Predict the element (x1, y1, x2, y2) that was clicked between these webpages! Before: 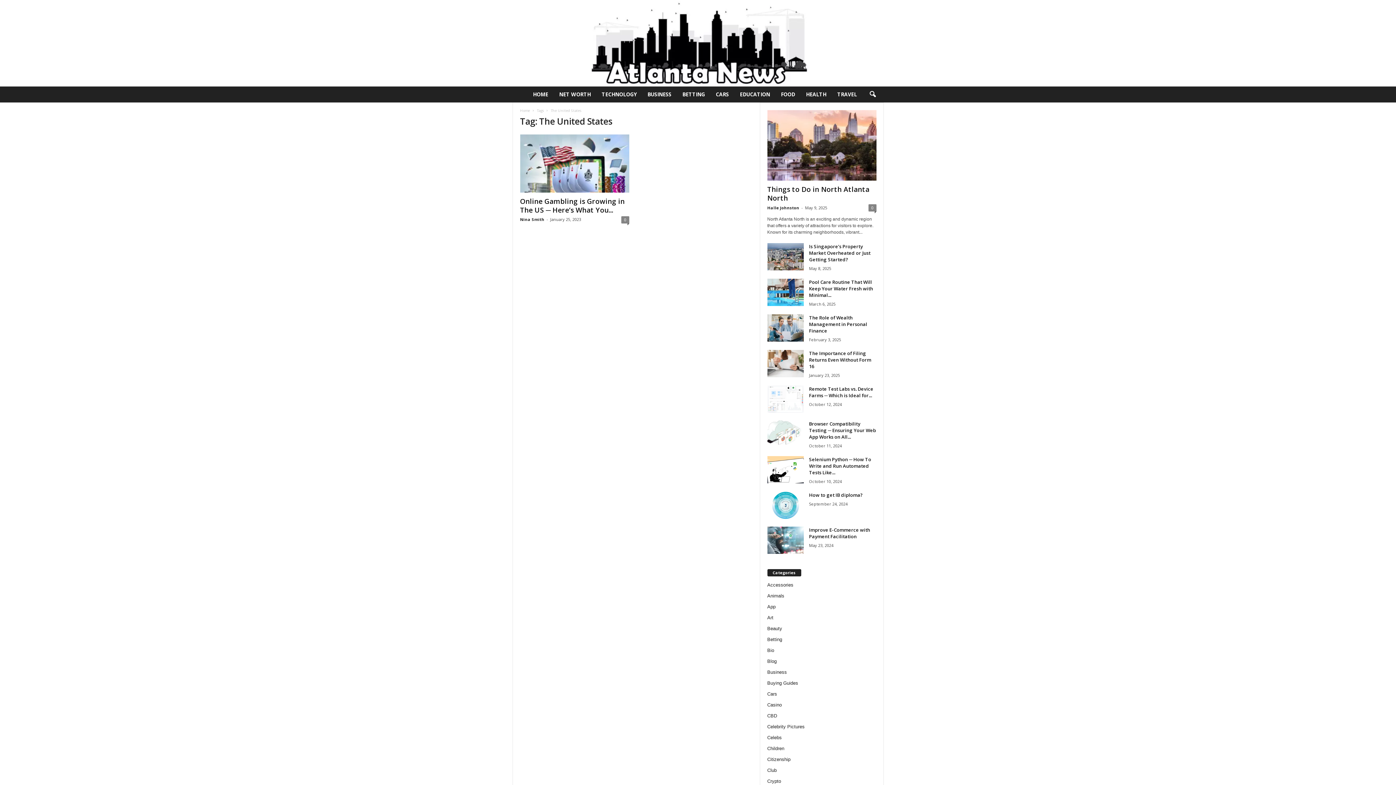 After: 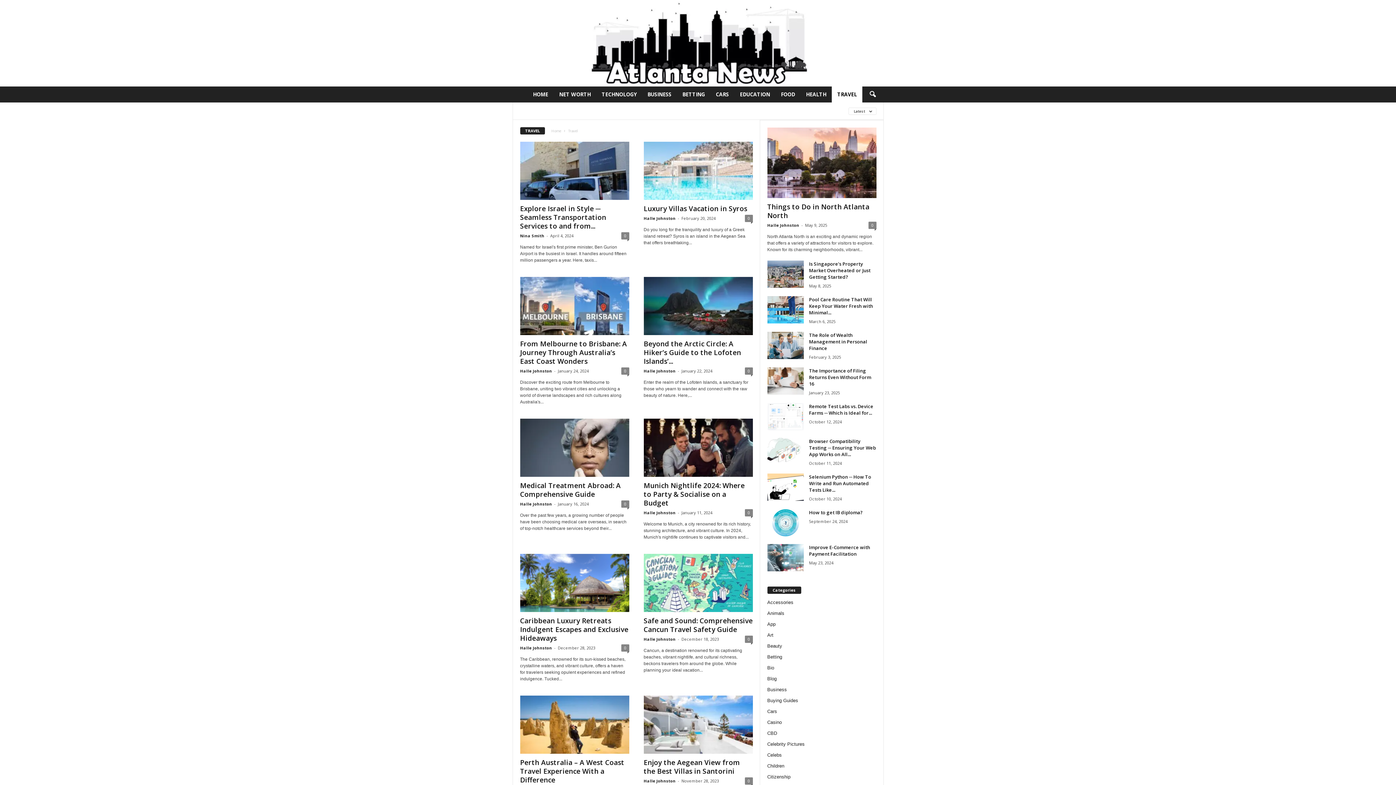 Action: label: TRAVEL bbox: (832, 86, 862, 102)